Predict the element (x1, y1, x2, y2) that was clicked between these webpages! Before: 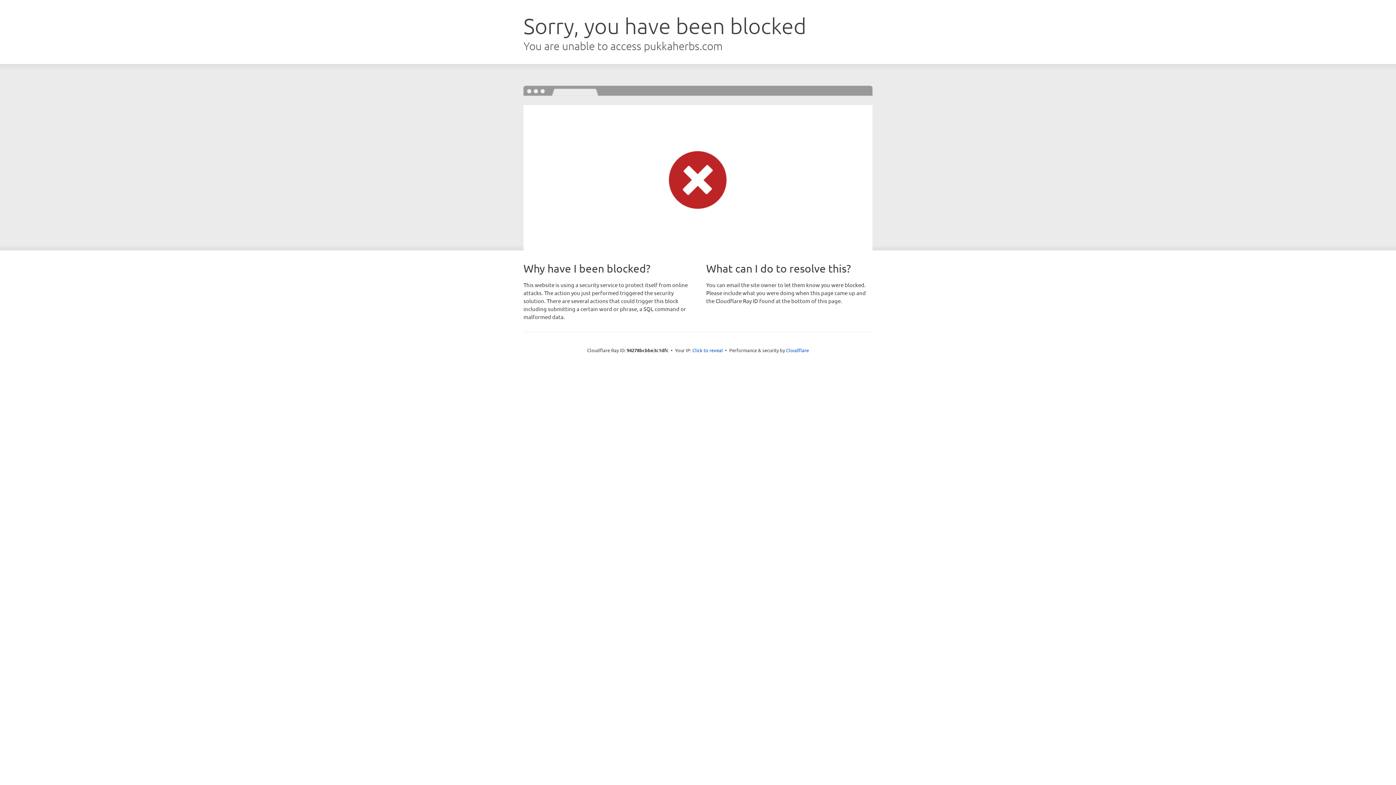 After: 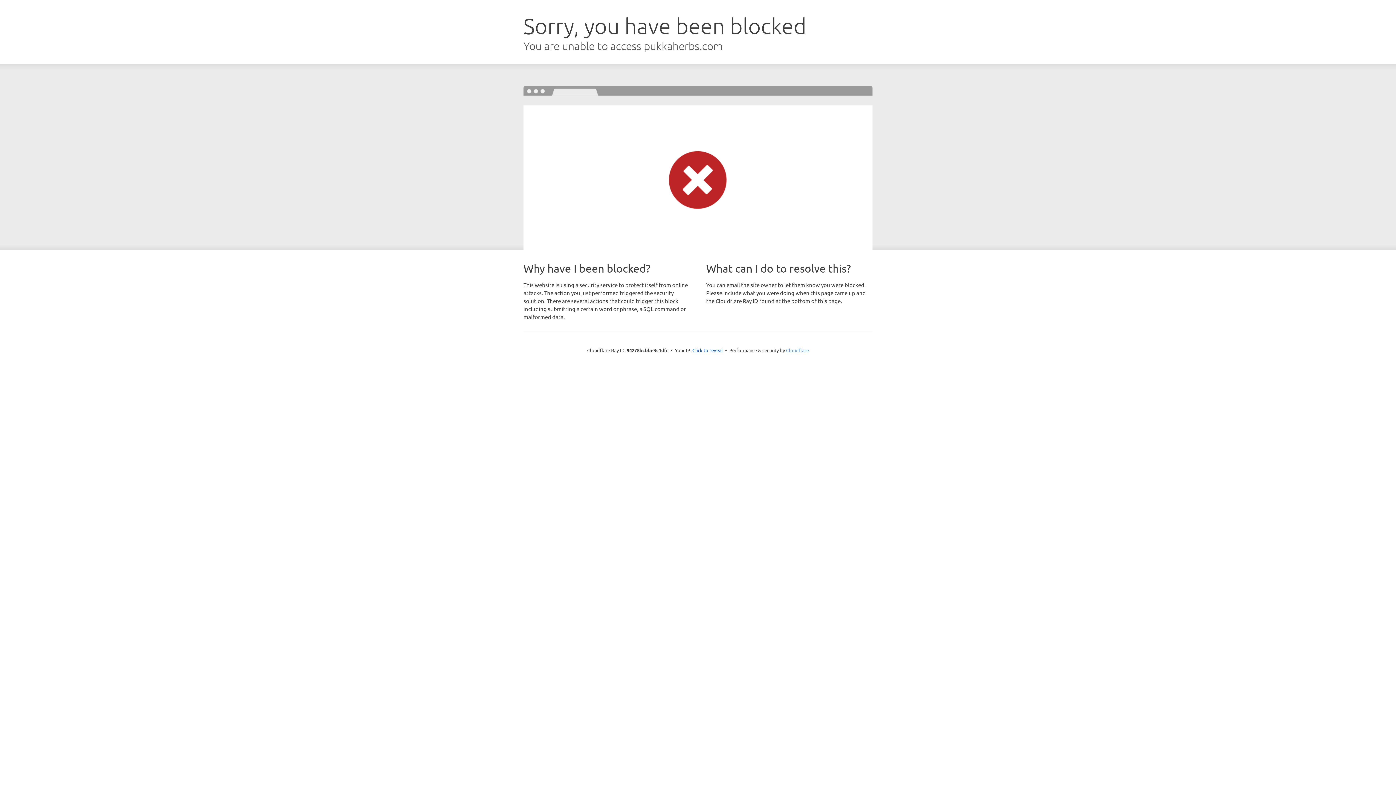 Action: label: Cloudflare bbox: (786, 347, 809, 353)